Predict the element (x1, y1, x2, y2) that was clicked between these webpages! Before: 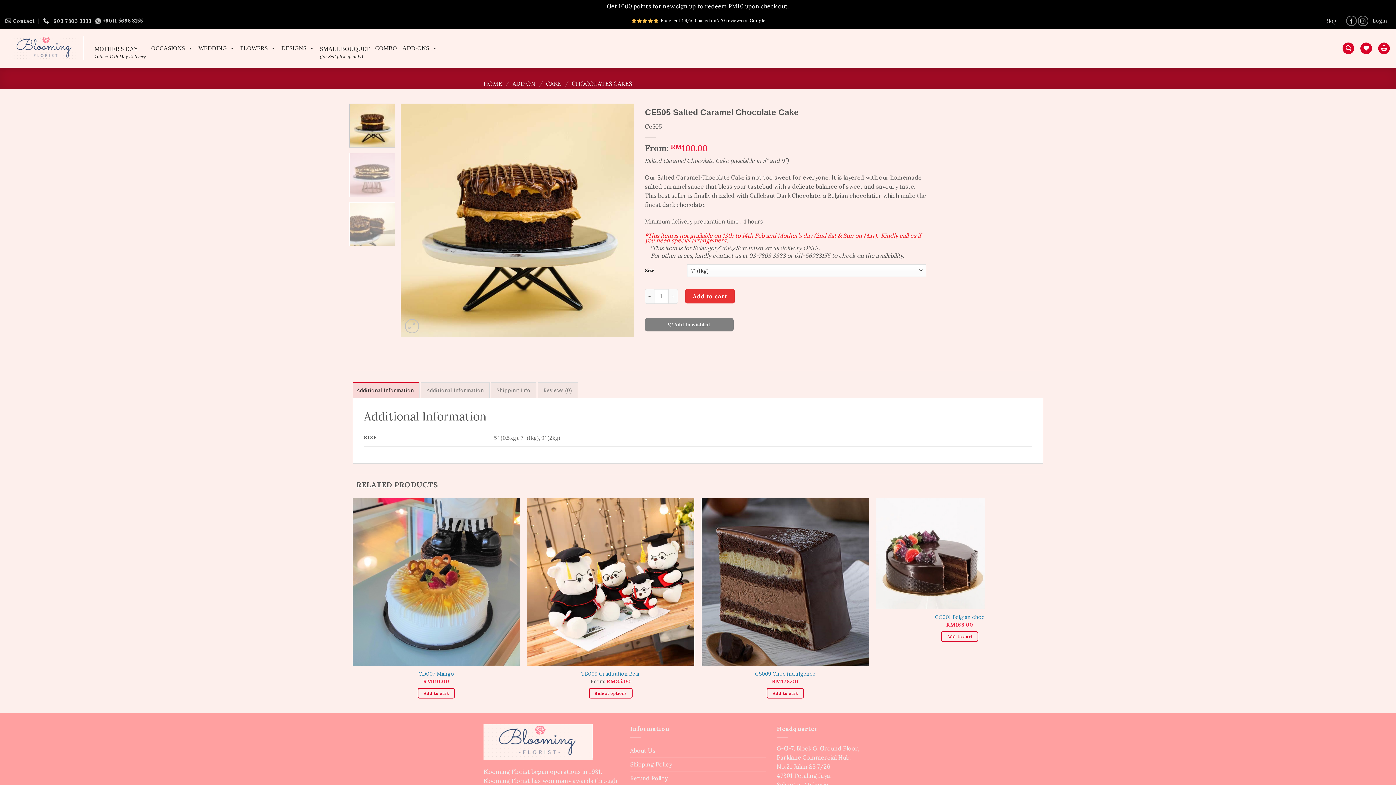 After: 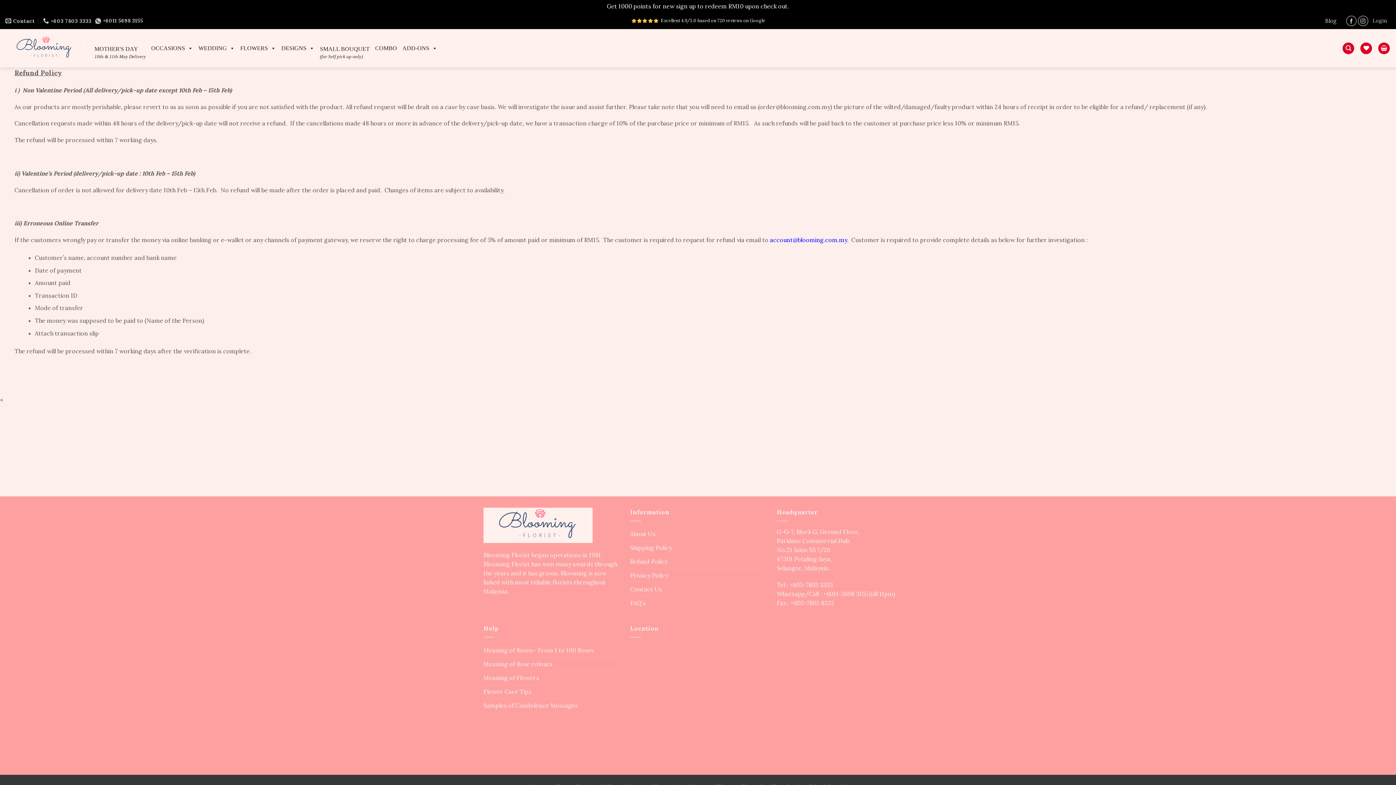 Action: label: Refund Policy bbox: (630, 772, 667, 785)